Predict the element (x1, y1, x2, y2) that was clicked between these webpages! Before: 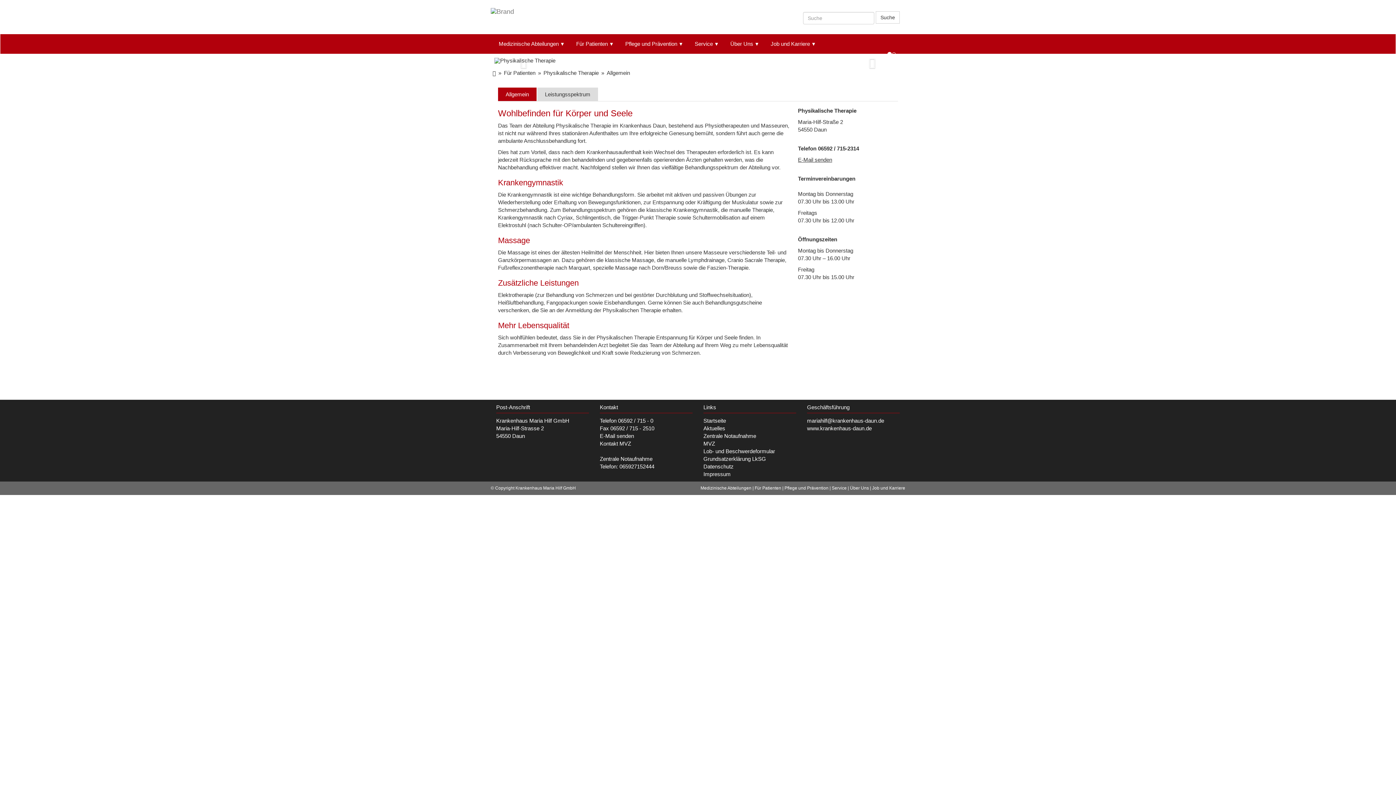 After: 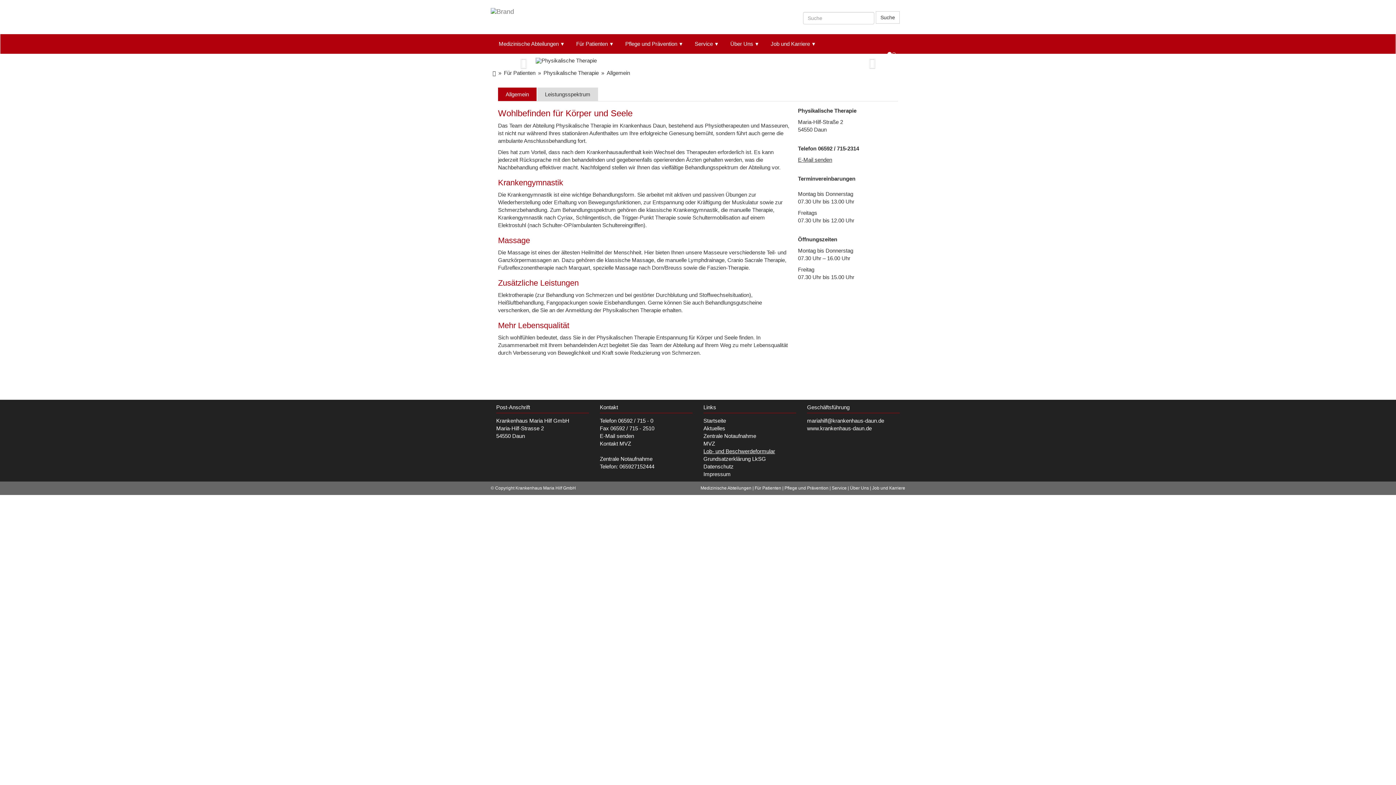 Action: label: Lob- und Beschwerdeformular bbox: (703, 448, 775, 454)